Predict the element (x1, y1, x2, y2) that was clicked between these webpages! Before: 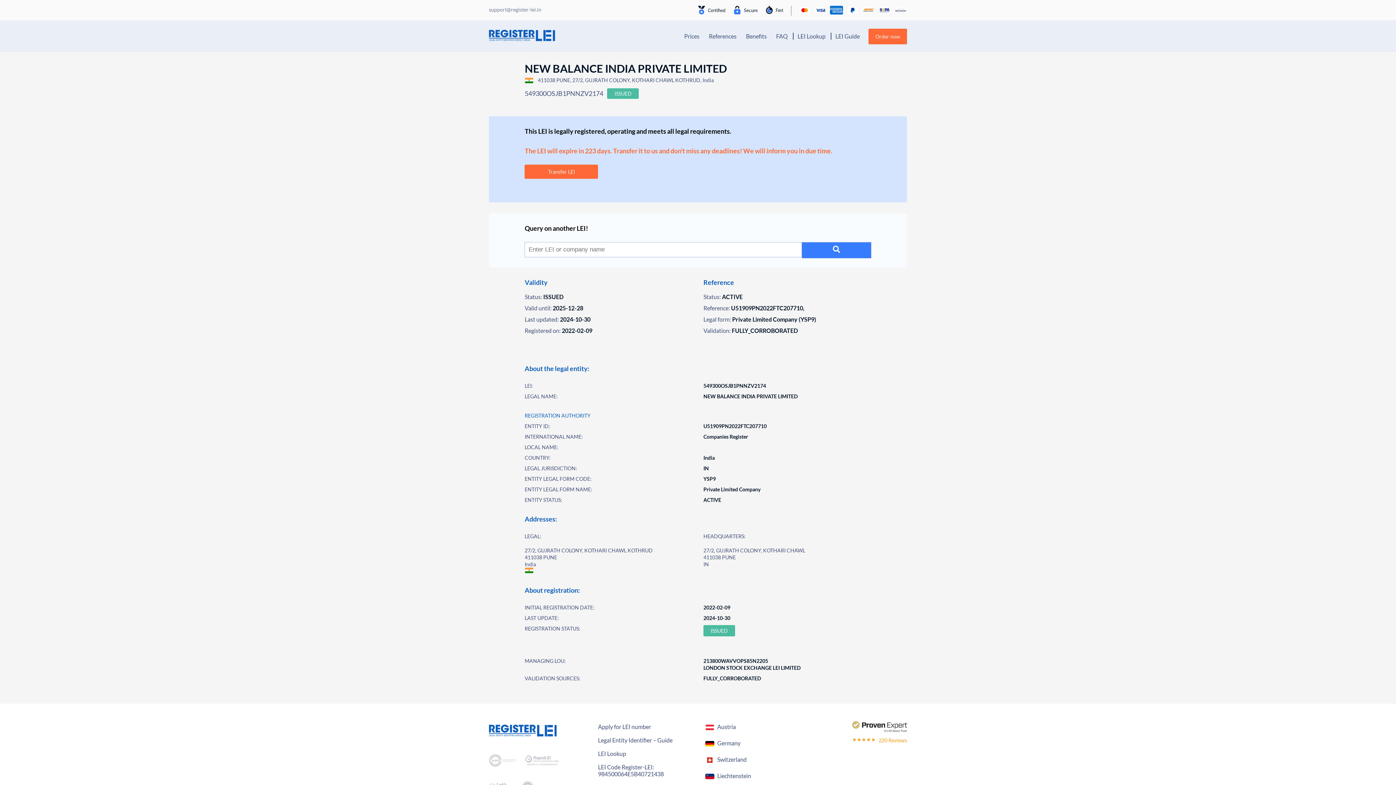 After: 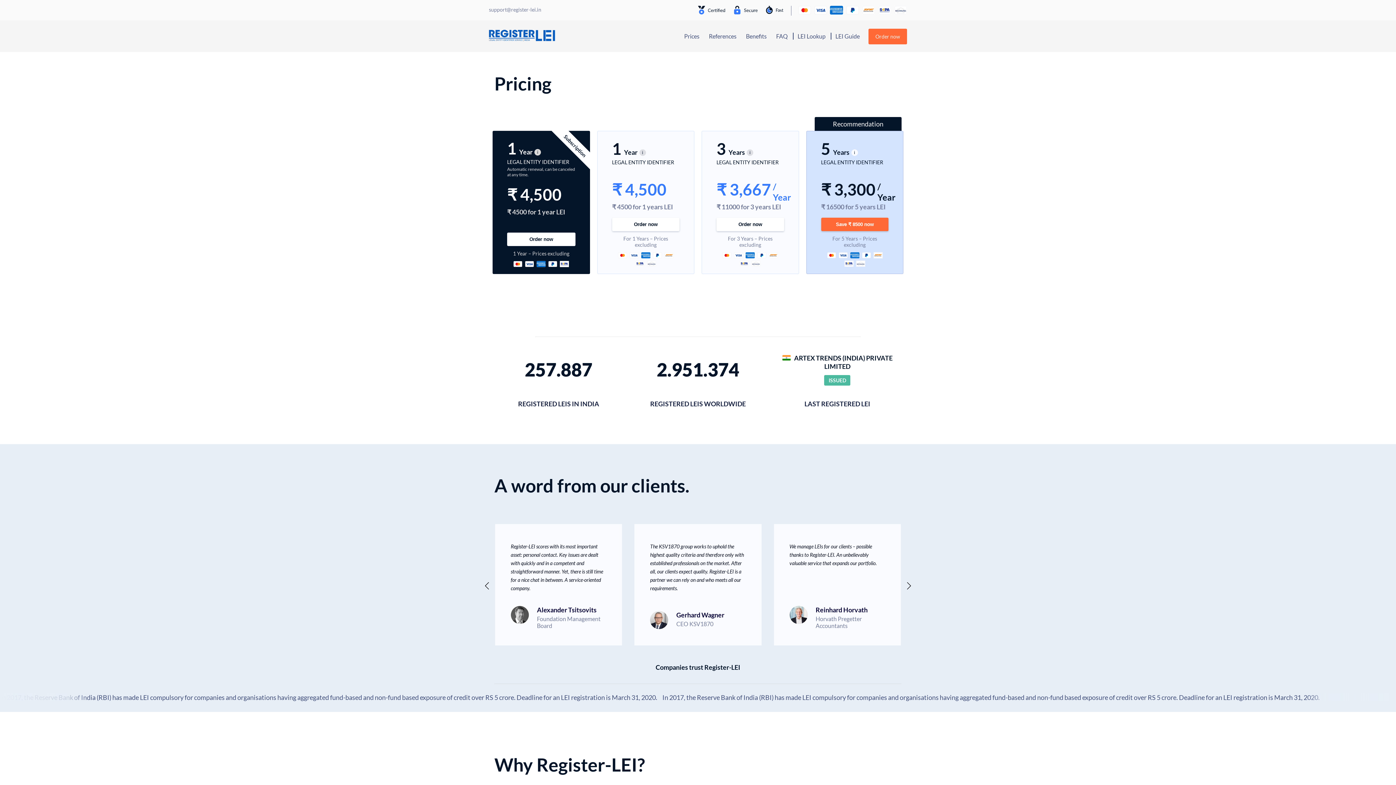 Action: label: Prices bbox: (684, 32, 699, 39)